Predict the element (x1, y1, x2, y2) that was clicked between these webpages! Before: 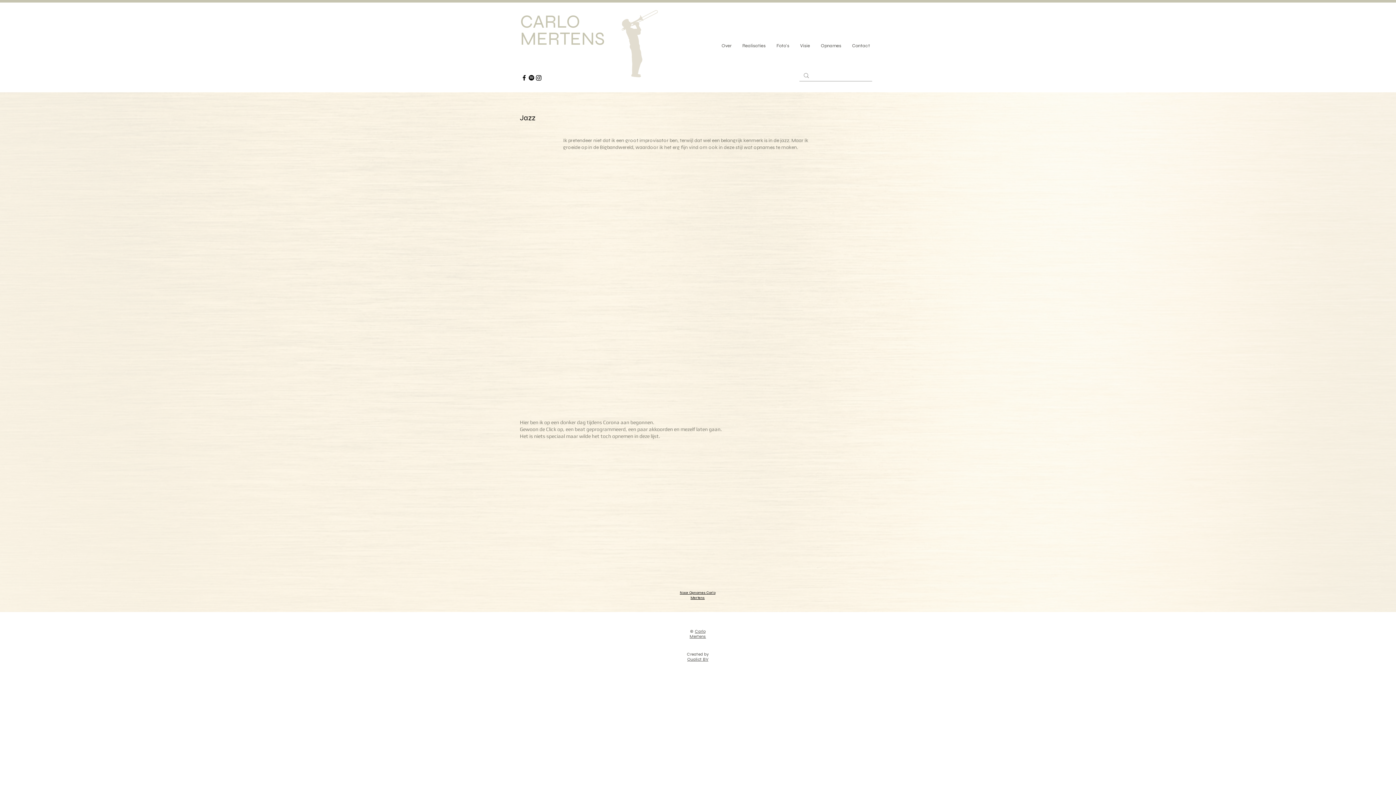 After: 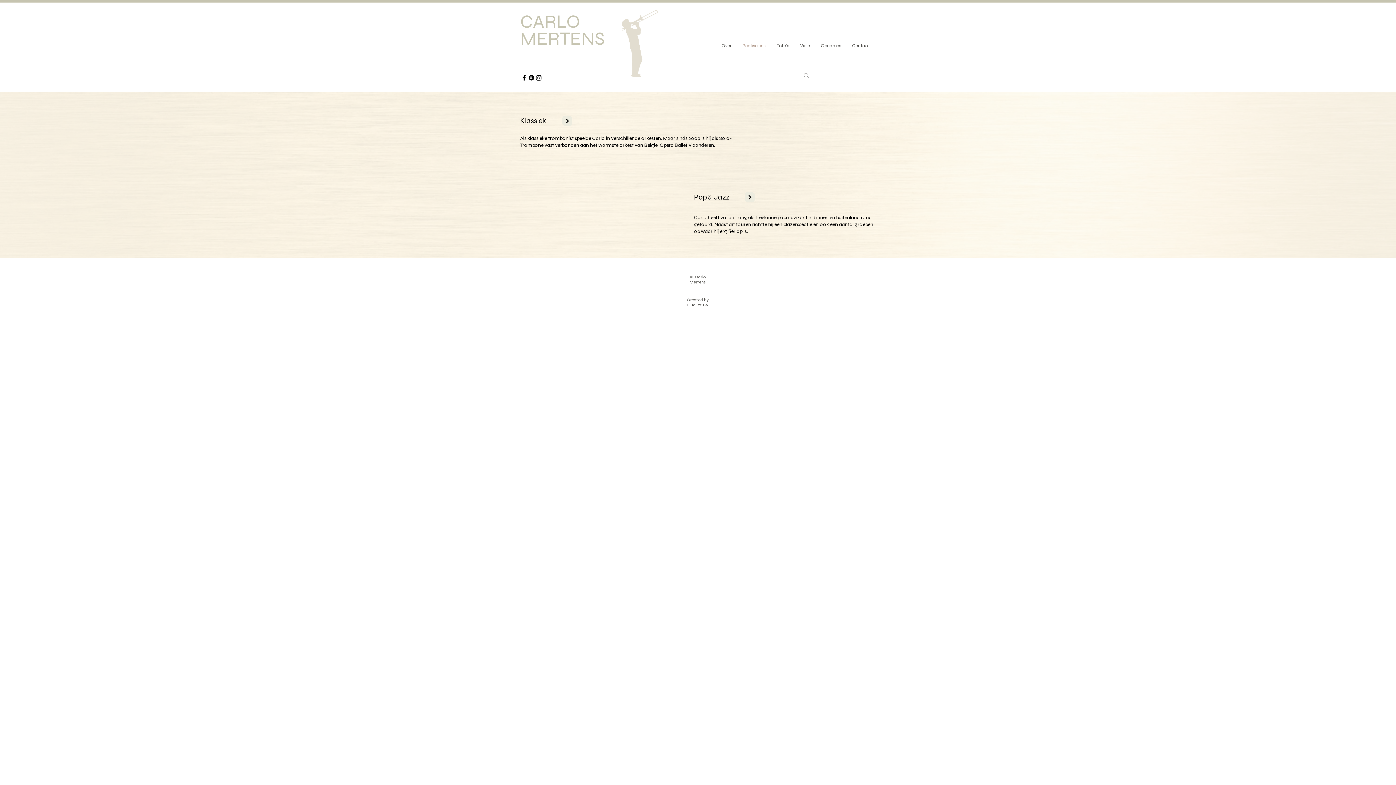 Action: bbox: (737, 38, 771, 53) label: Realisaties